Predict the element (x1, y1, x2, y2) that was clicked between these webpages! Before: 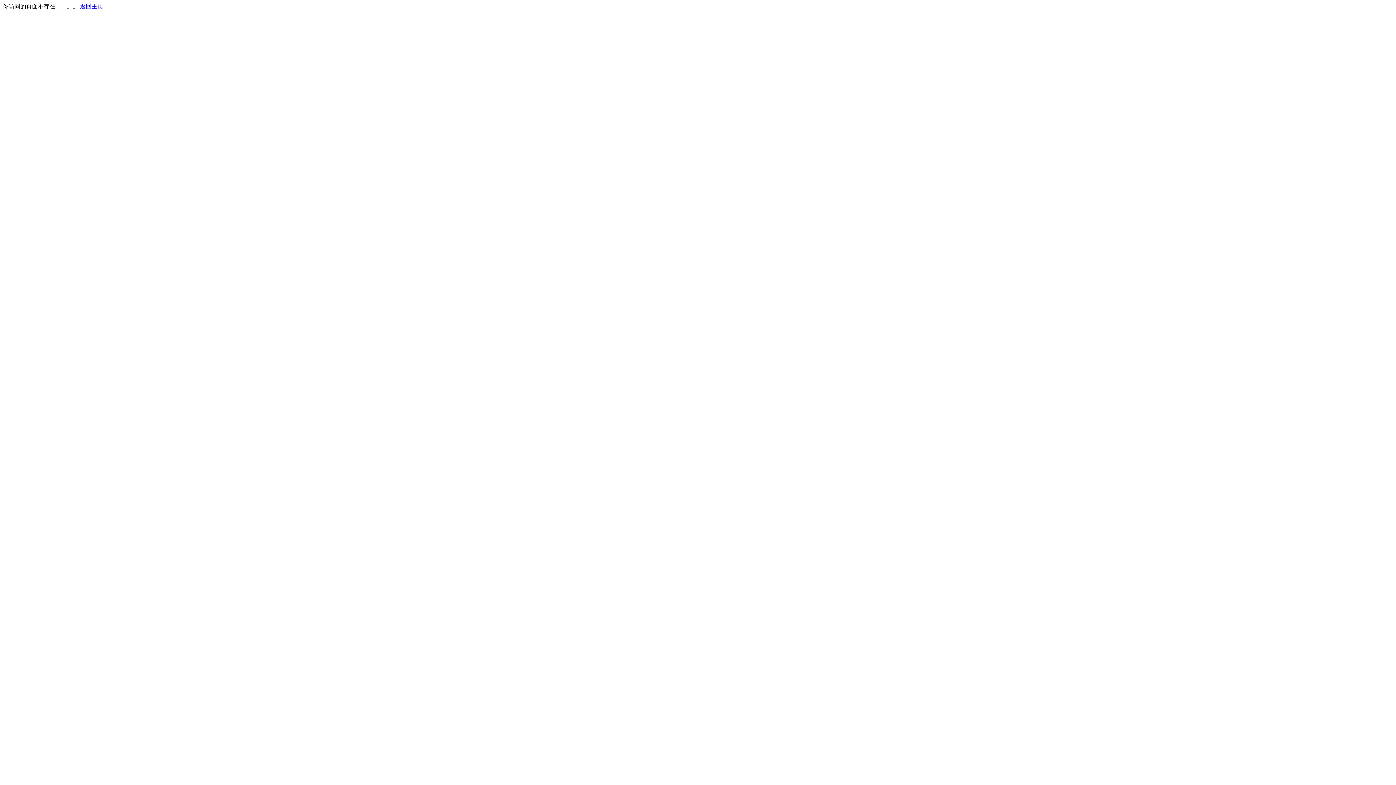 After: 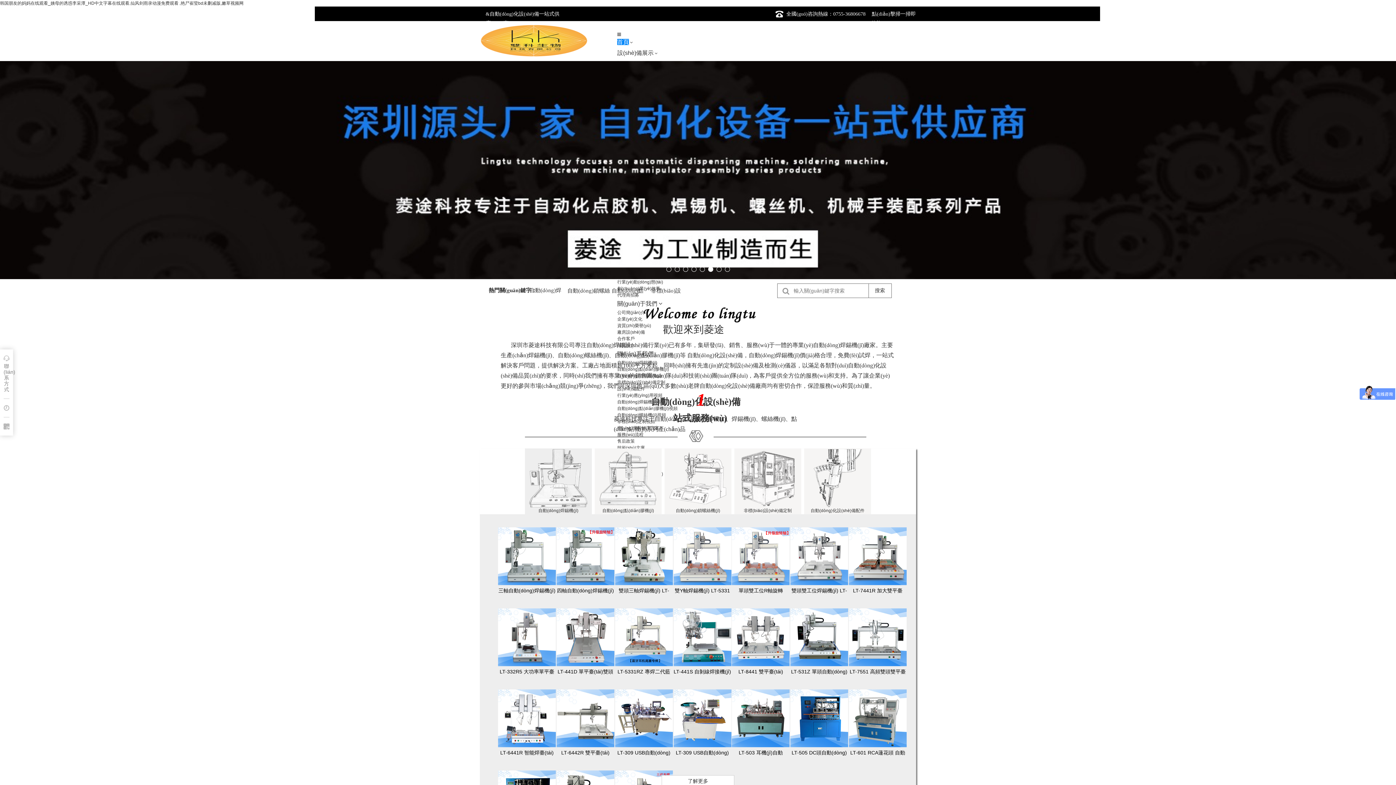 Action: label: 返回主页 bbox: (80, 3, 103, 9)